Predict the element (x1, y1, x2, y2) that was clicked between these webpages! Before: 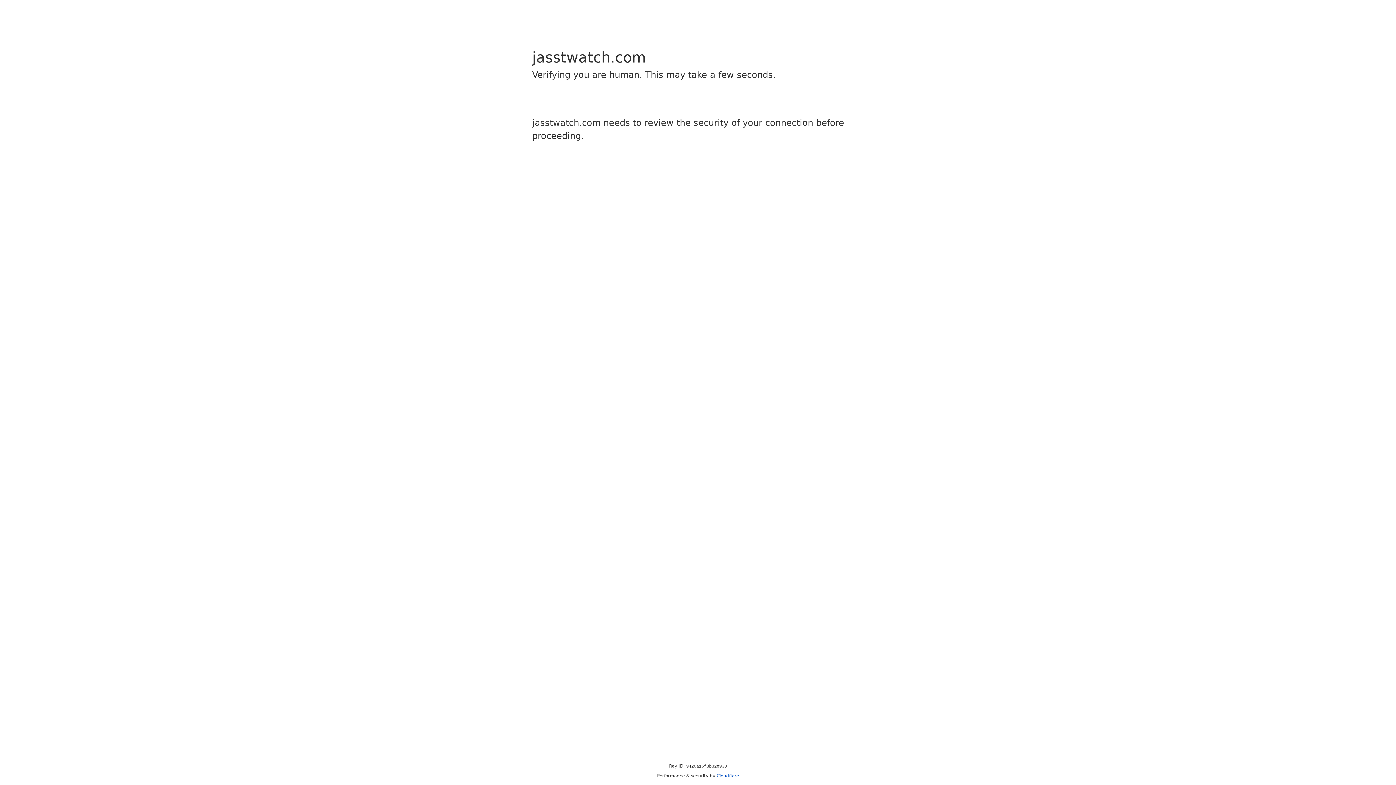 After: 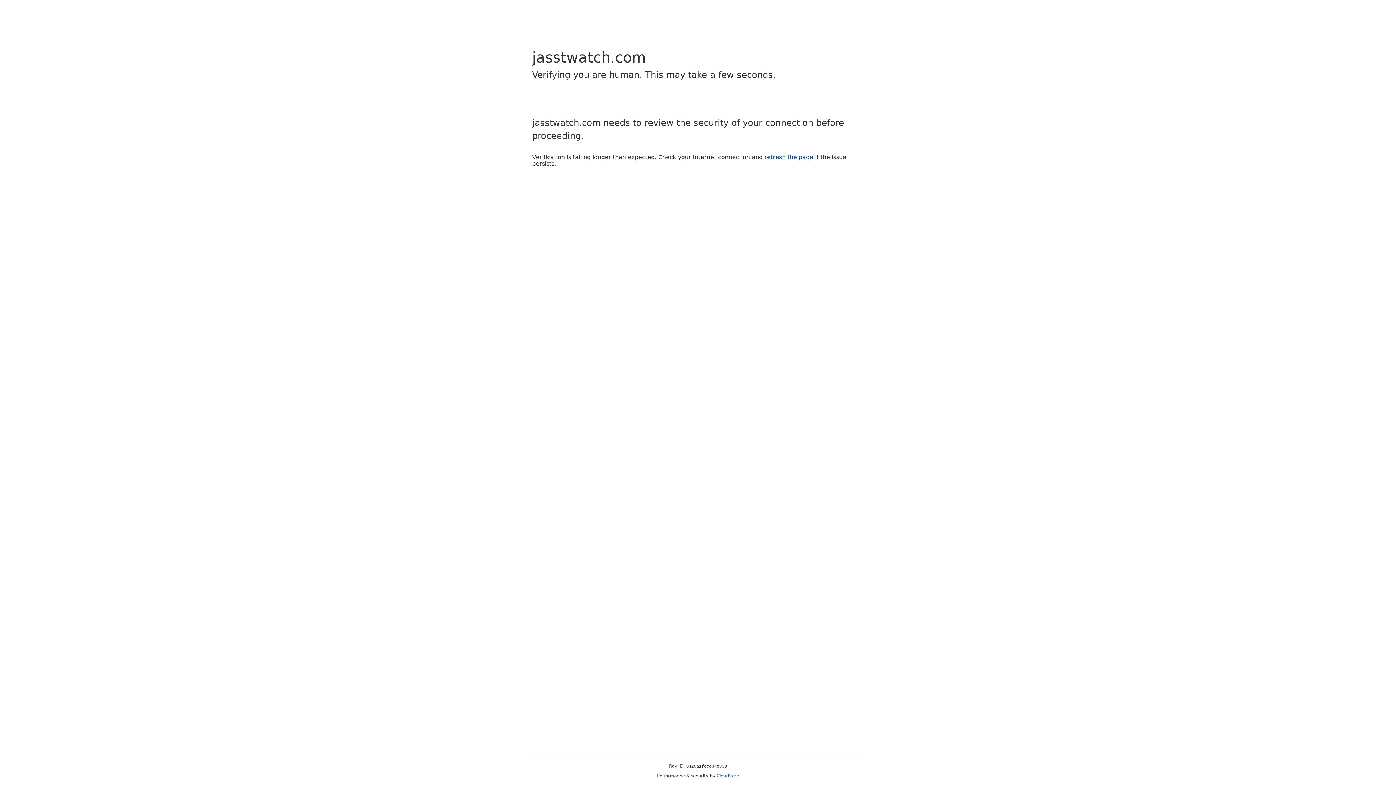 Action: label: Cloudflare bbox: (716, 773, 739, 778)